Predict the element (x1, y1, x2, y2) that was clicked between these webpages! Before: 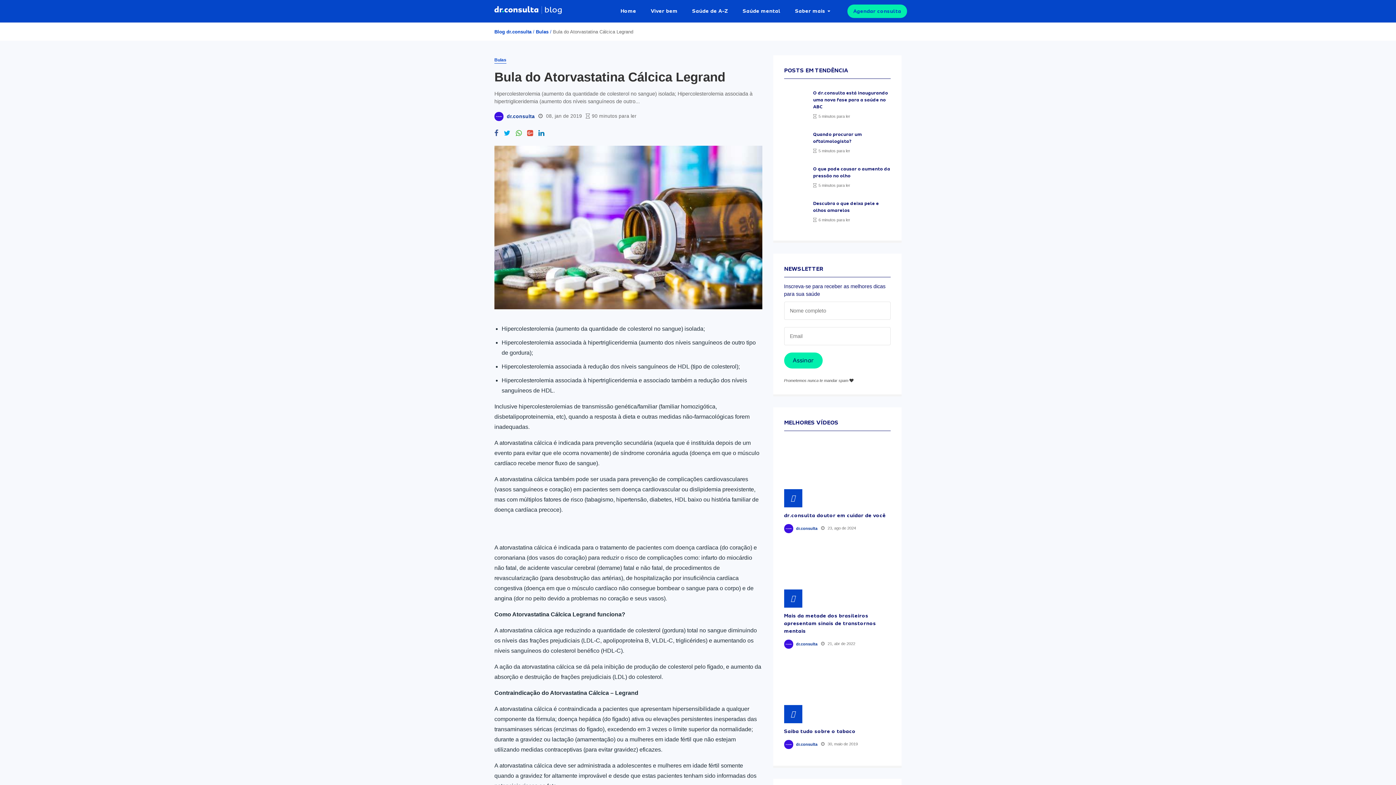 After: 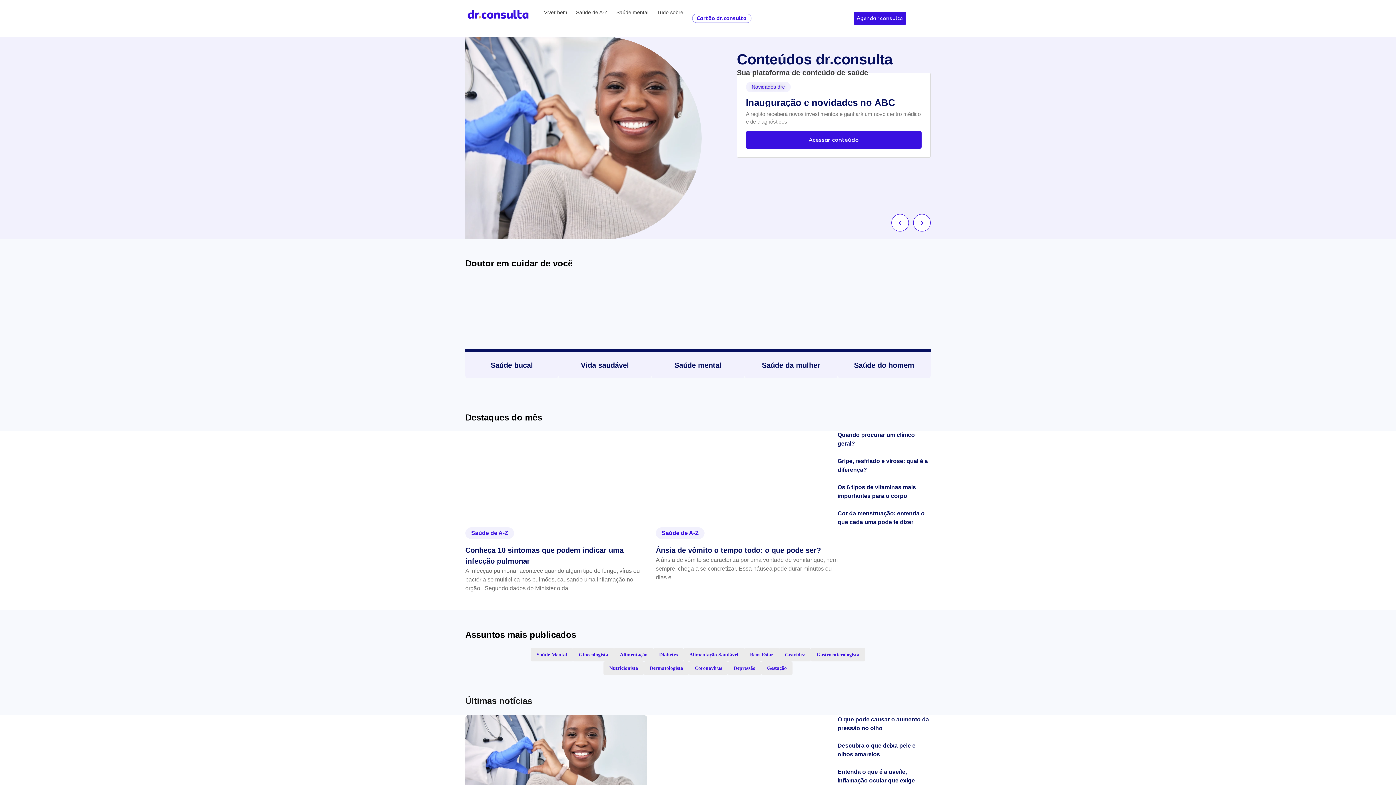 Action: label: Home bbox: (613, 0, 643, 22)